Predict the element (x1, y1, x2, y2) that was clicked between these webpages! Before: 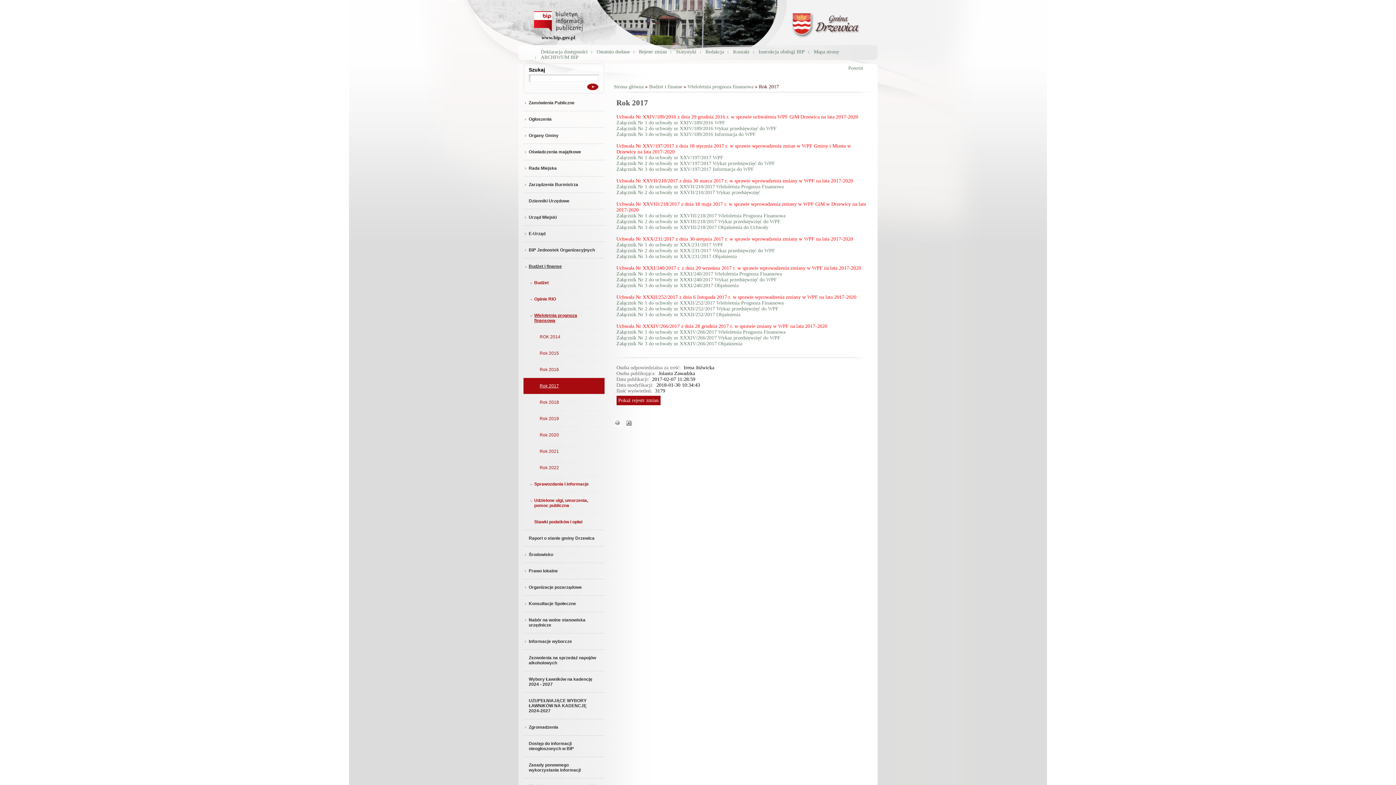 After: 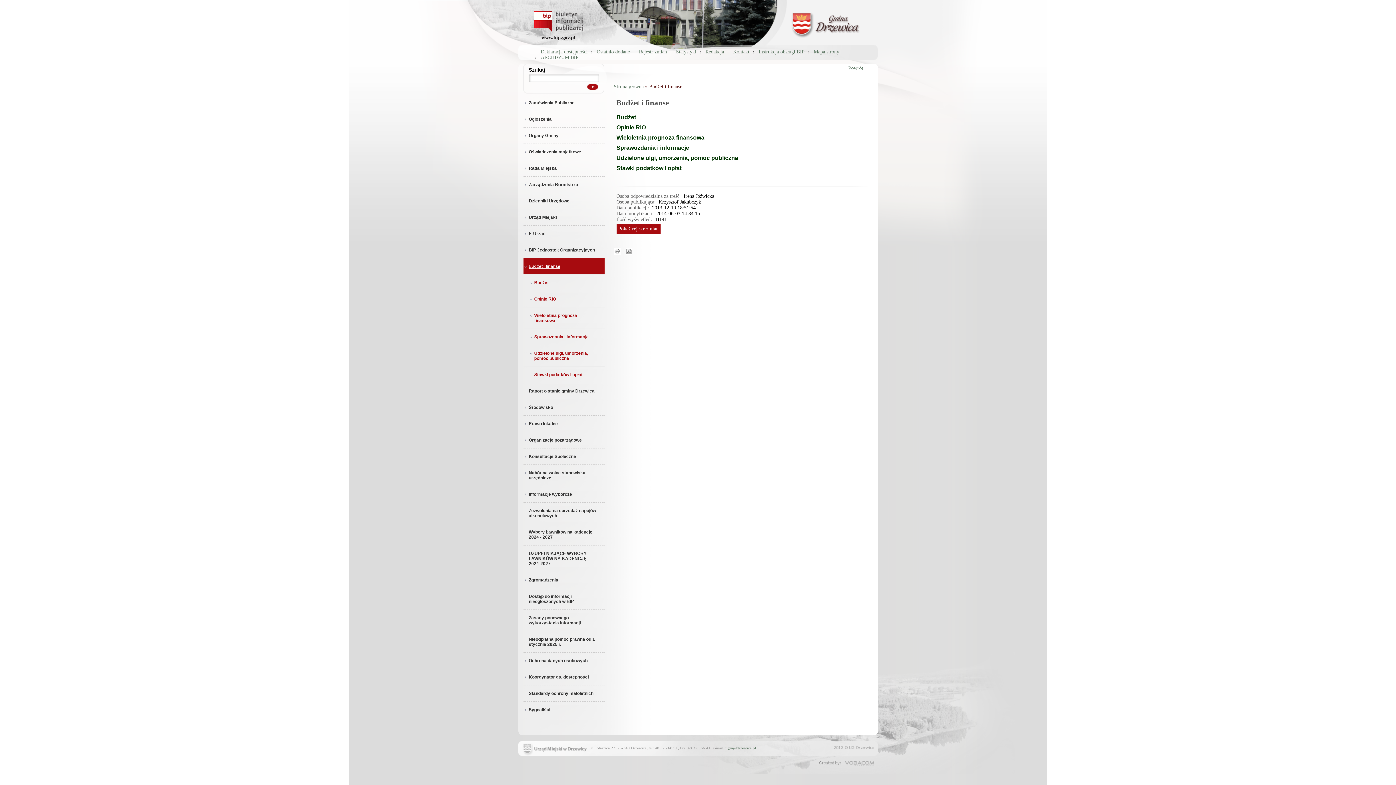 Action: label: Budżet i finanse bbox: (649, 84, 682, 89)